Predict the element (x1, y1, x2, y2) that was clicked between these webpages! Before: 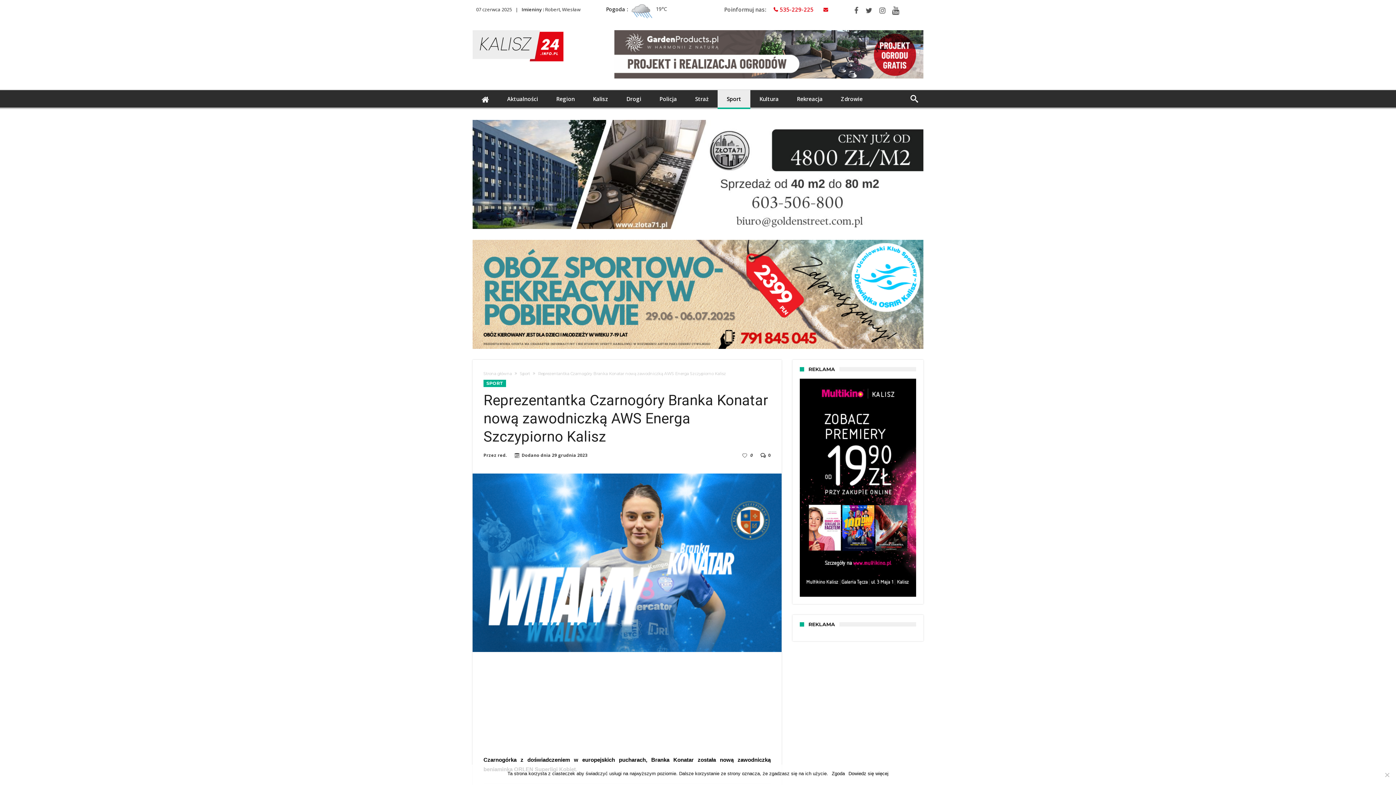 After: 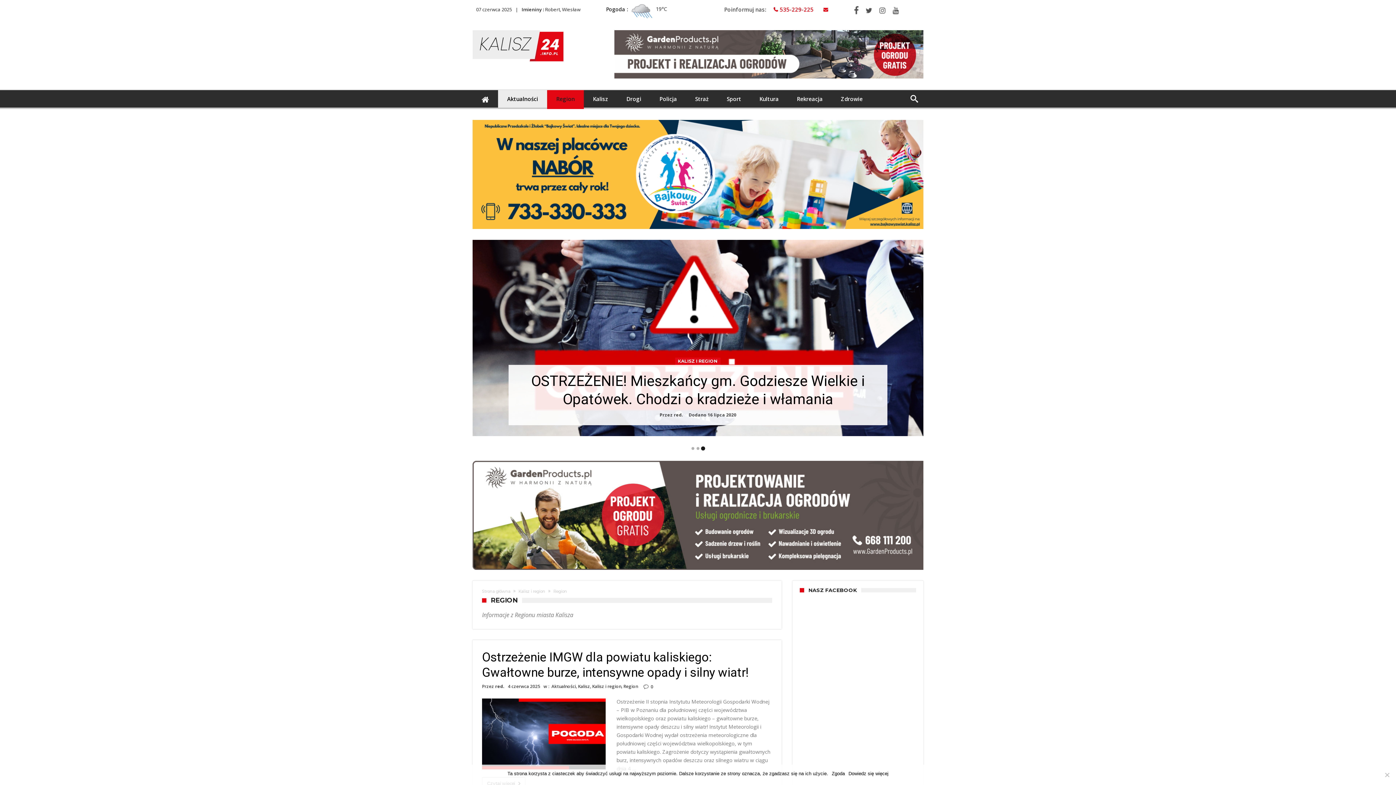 Action: bbox: (547, 90, 584, 107) label: Region